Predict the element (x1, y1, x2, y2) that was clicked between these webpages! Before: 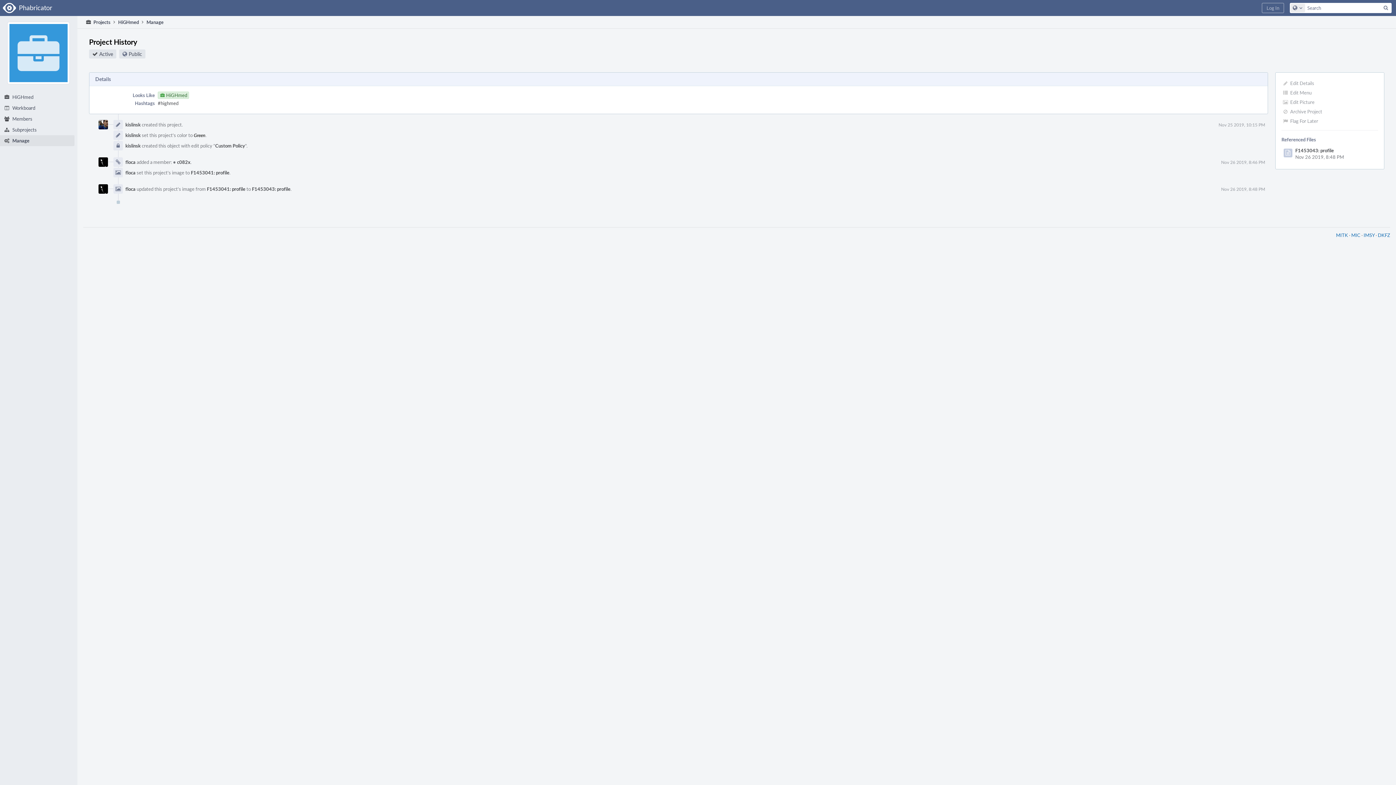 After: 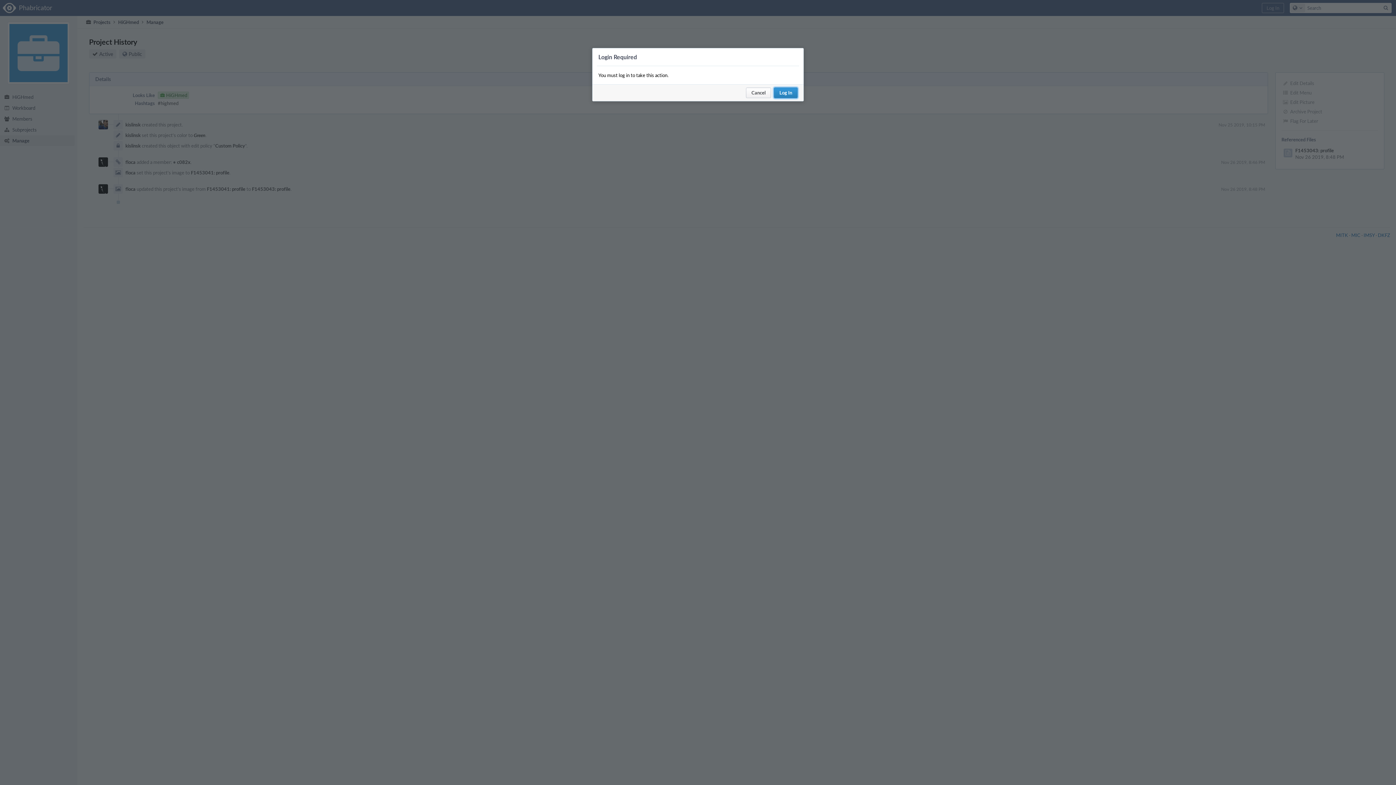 Action: bbox: (1280, 88, 1380, 97) label: Edit Menu